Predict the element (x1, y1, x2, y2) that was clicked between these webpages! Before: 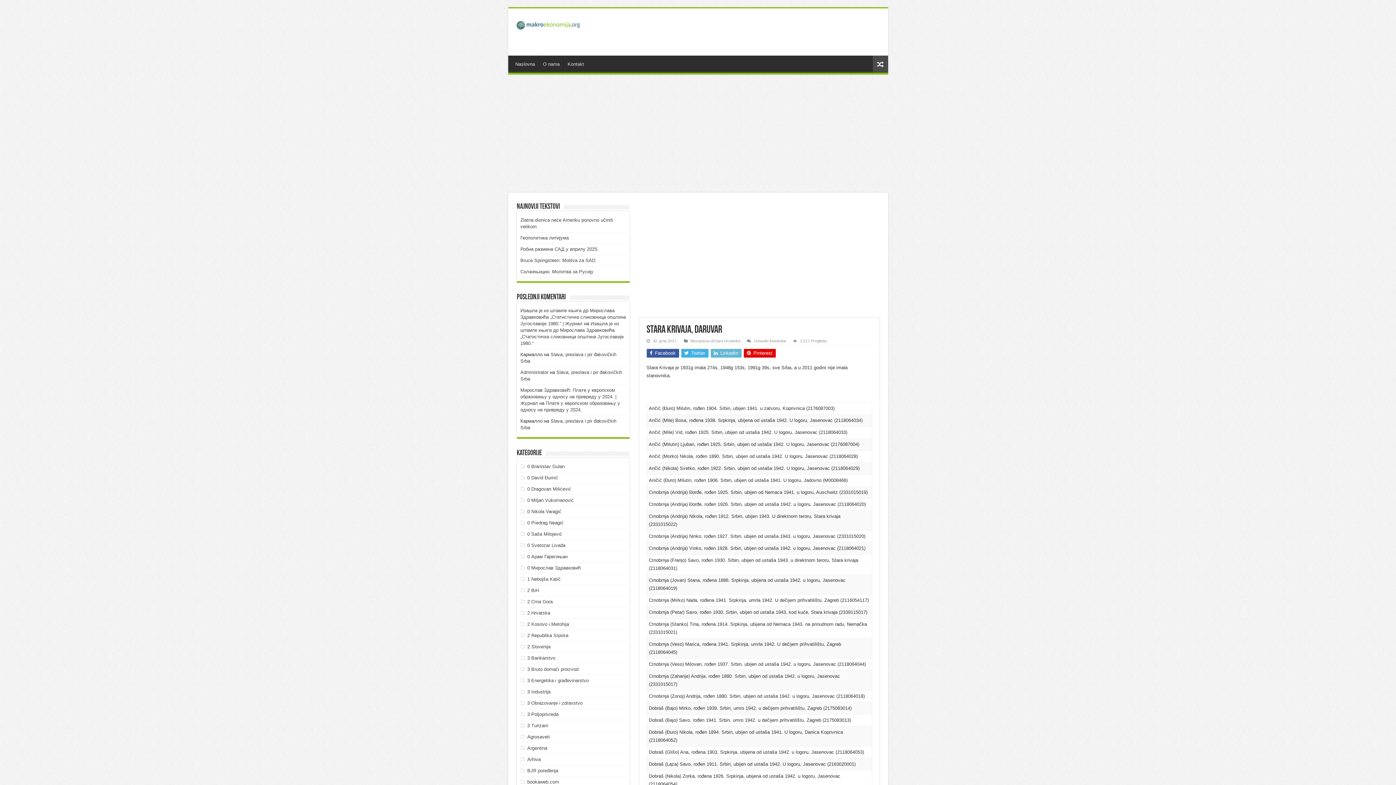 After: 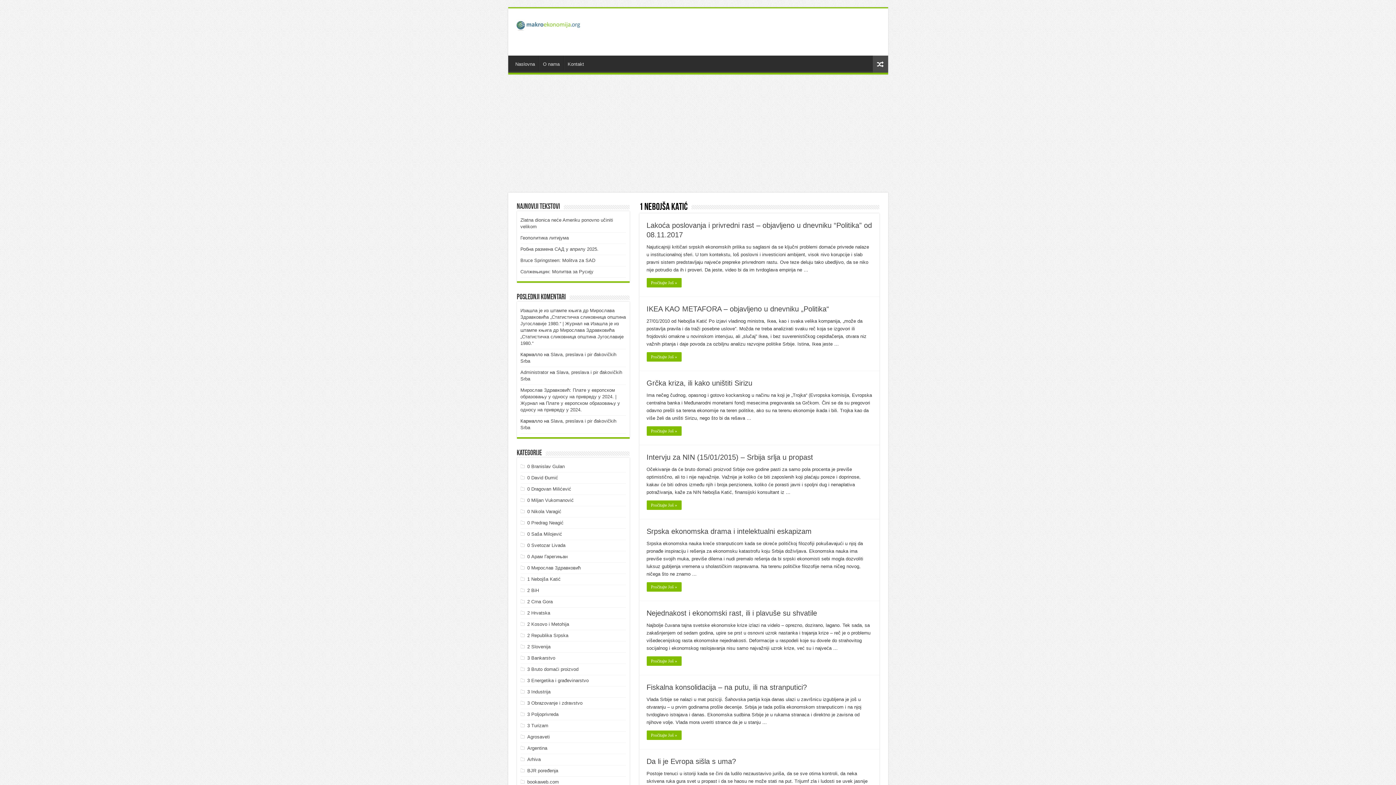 Action: bbox: (527, 576, 560, 582) label: 1 Nebojša Katić